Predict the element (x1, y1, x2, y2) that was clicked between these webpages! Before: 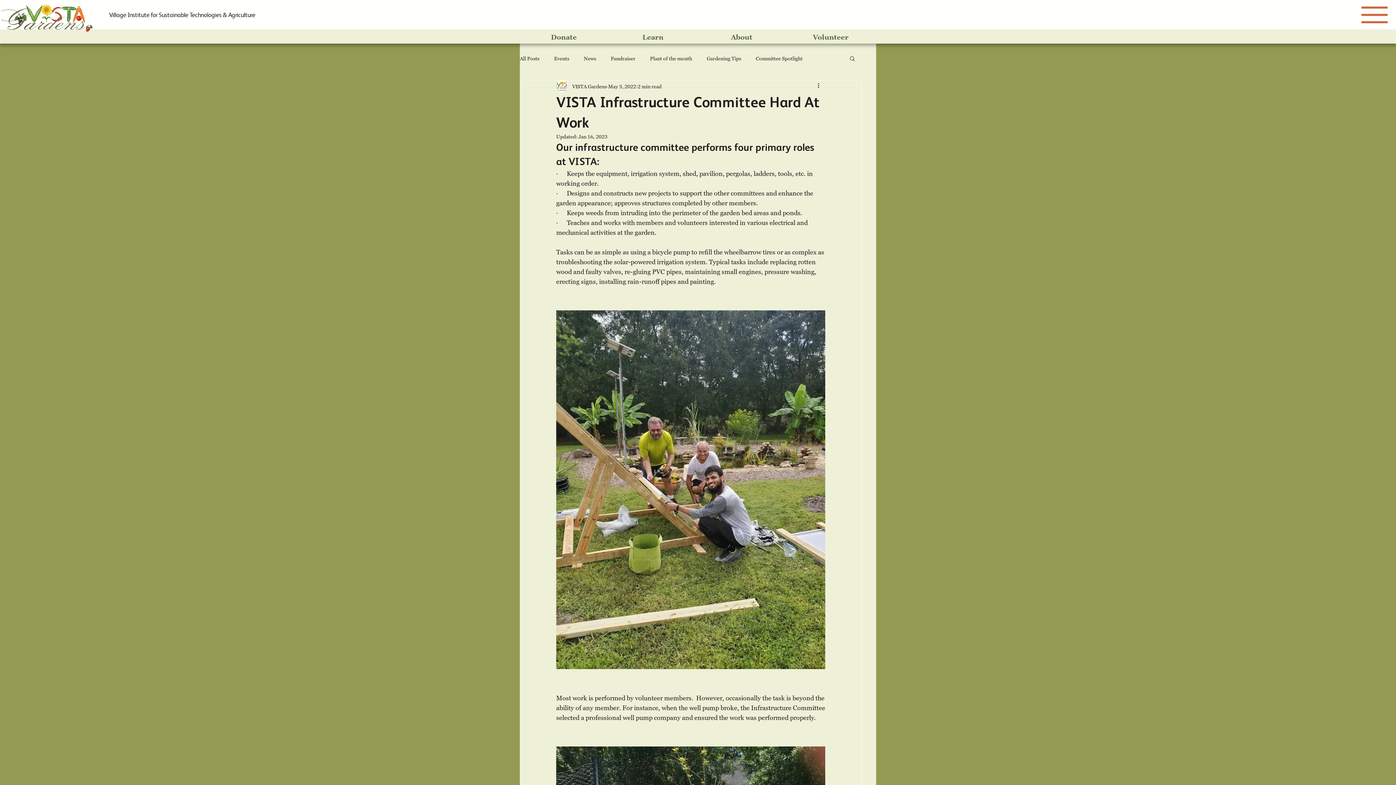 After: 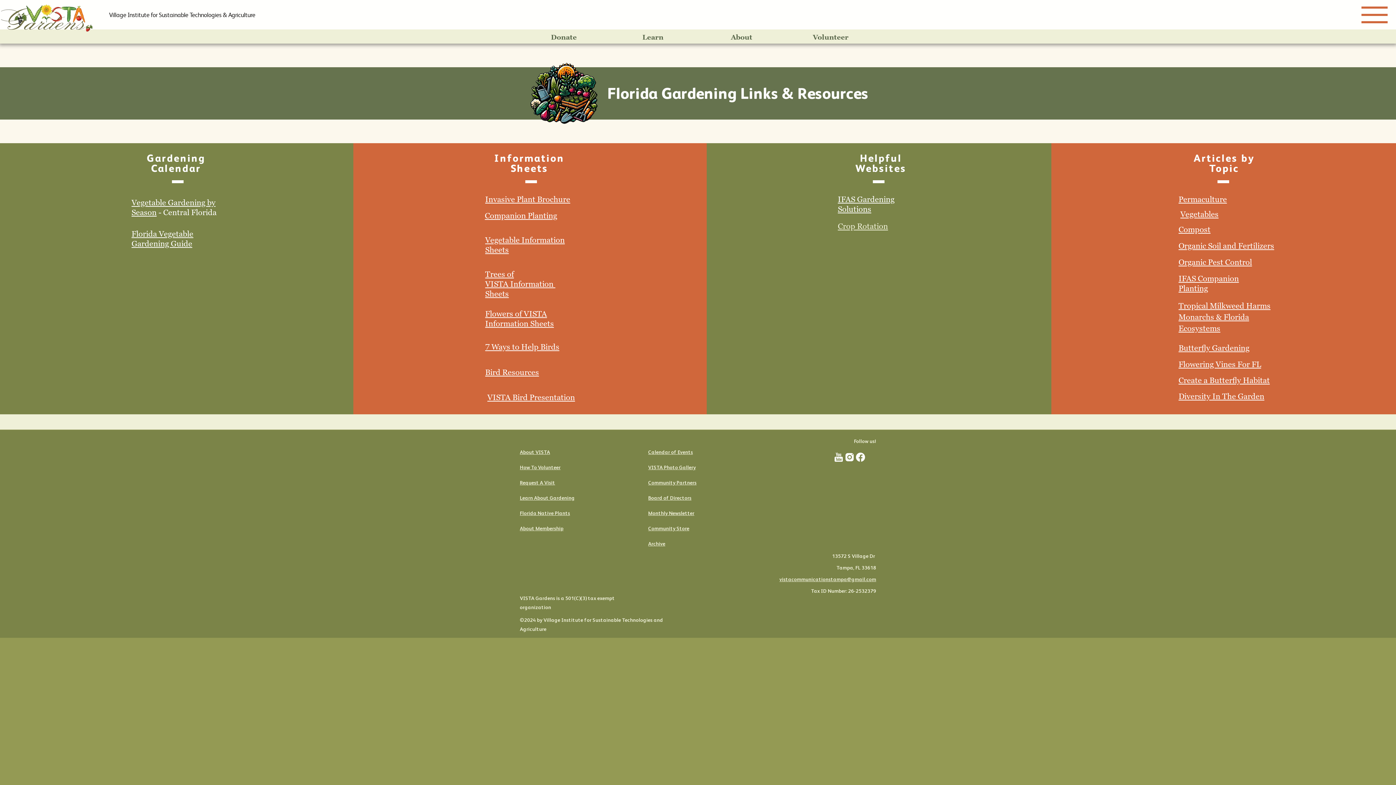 Action: label: Learn bbox: (627, 29, 678, 44)